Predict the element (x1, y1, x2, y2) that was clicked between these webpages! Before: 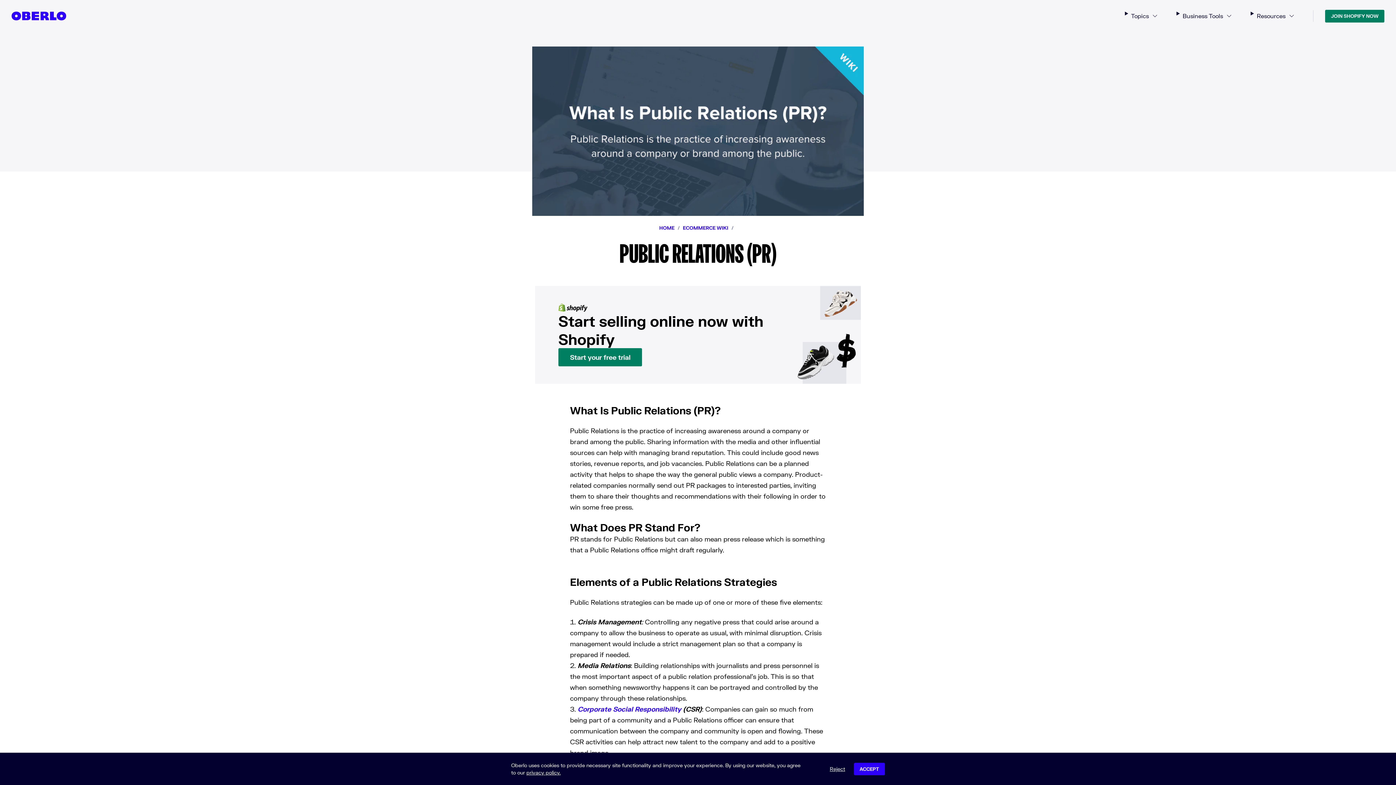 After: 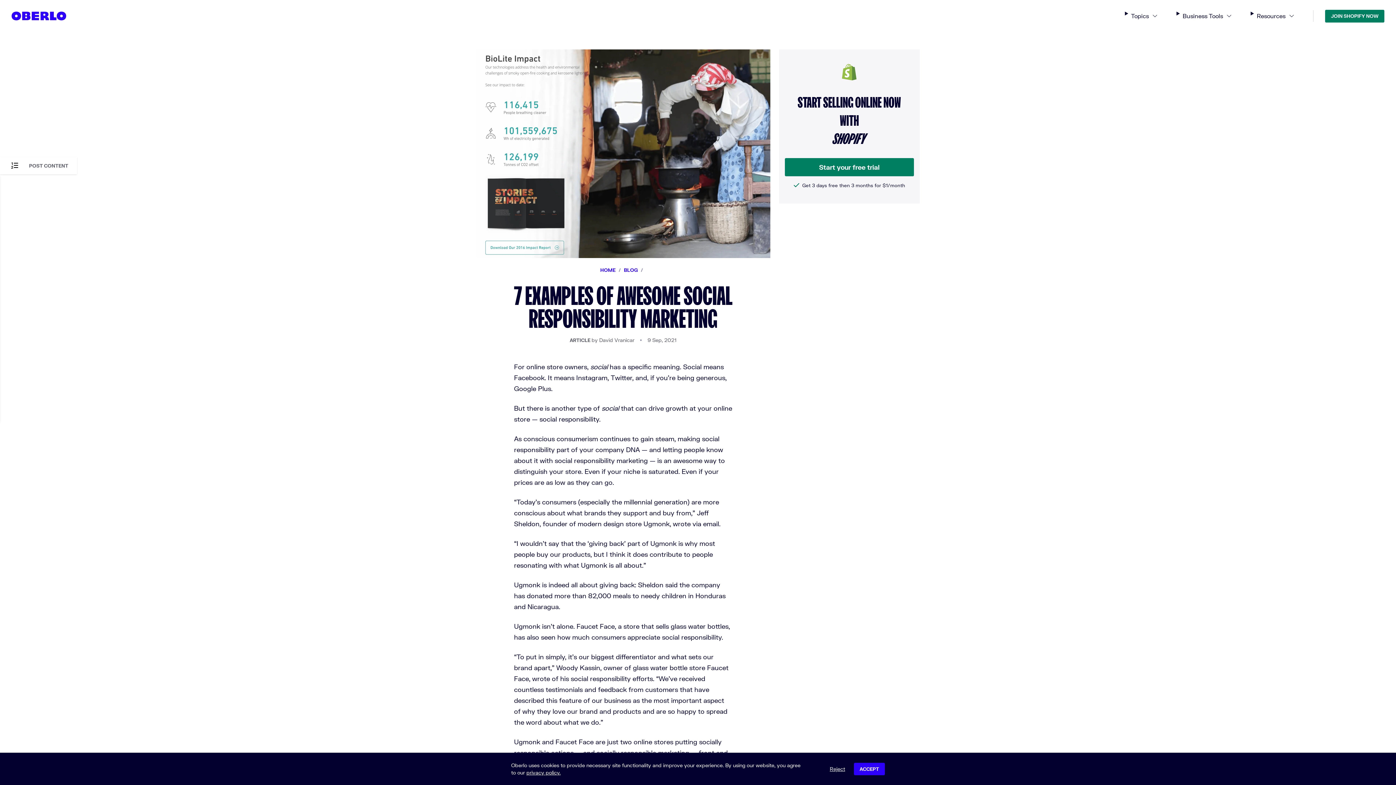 Action: bbox: (577, 705, 681, 713) label: Corporate Social Responsibility